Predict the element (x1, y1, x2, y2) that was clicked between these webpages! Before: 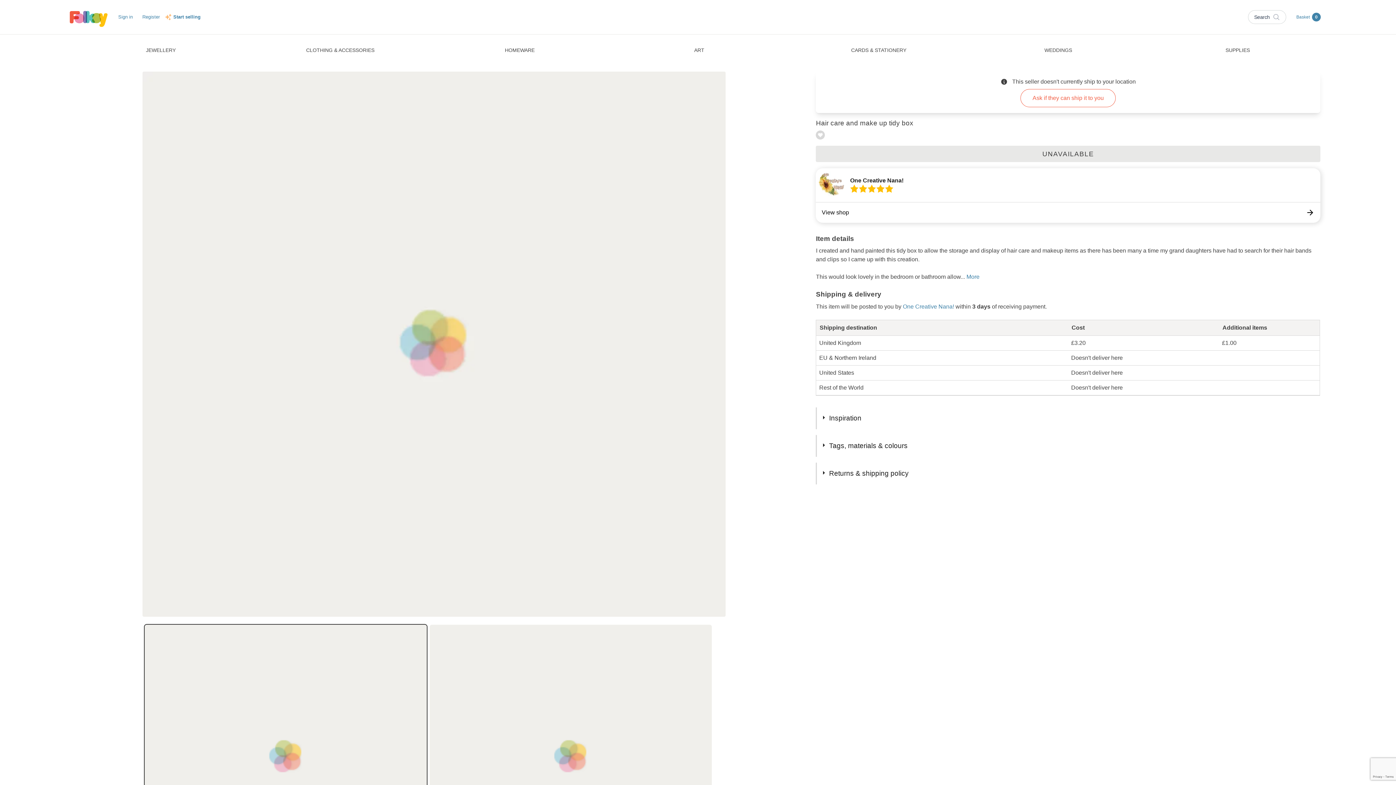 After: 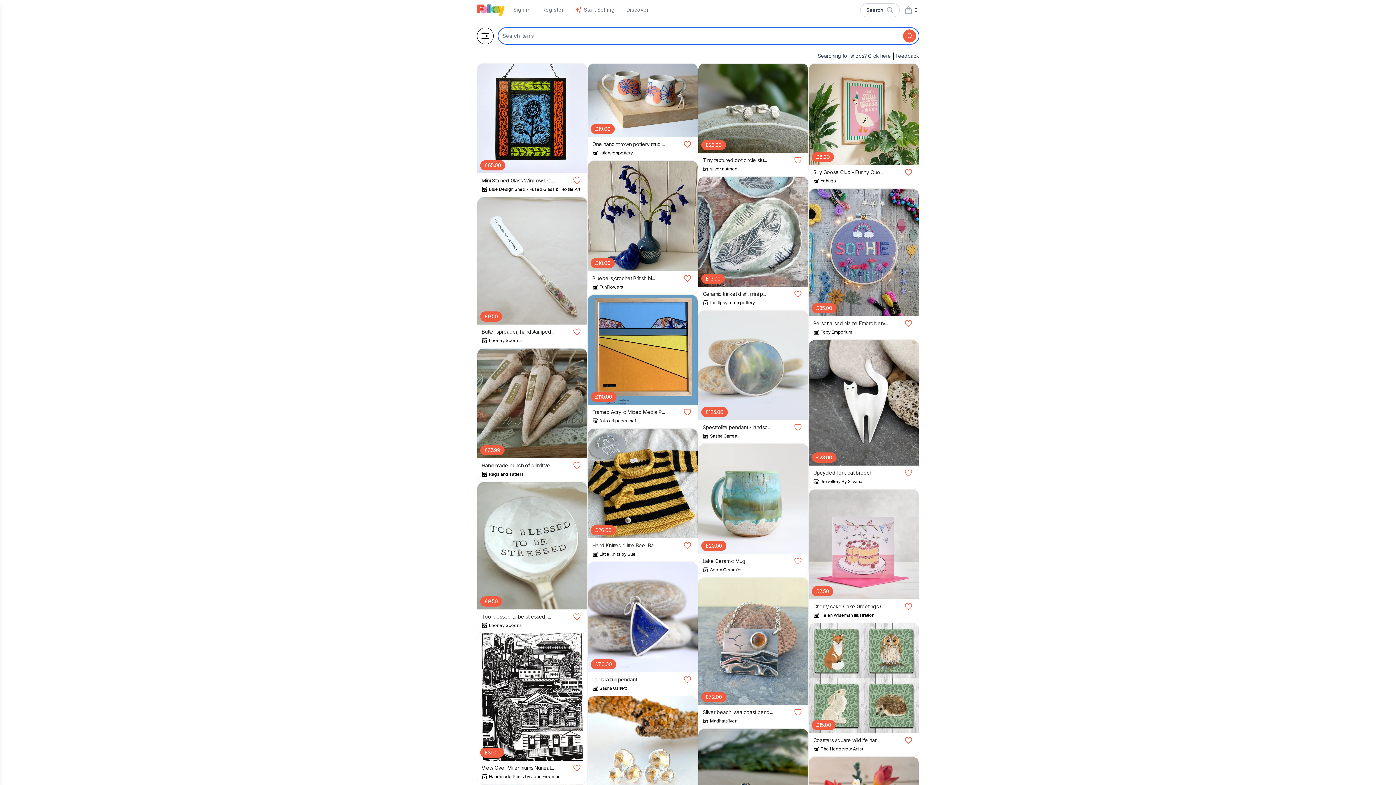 Action: bbox: (1248, 10, 1286, 23) label: Search